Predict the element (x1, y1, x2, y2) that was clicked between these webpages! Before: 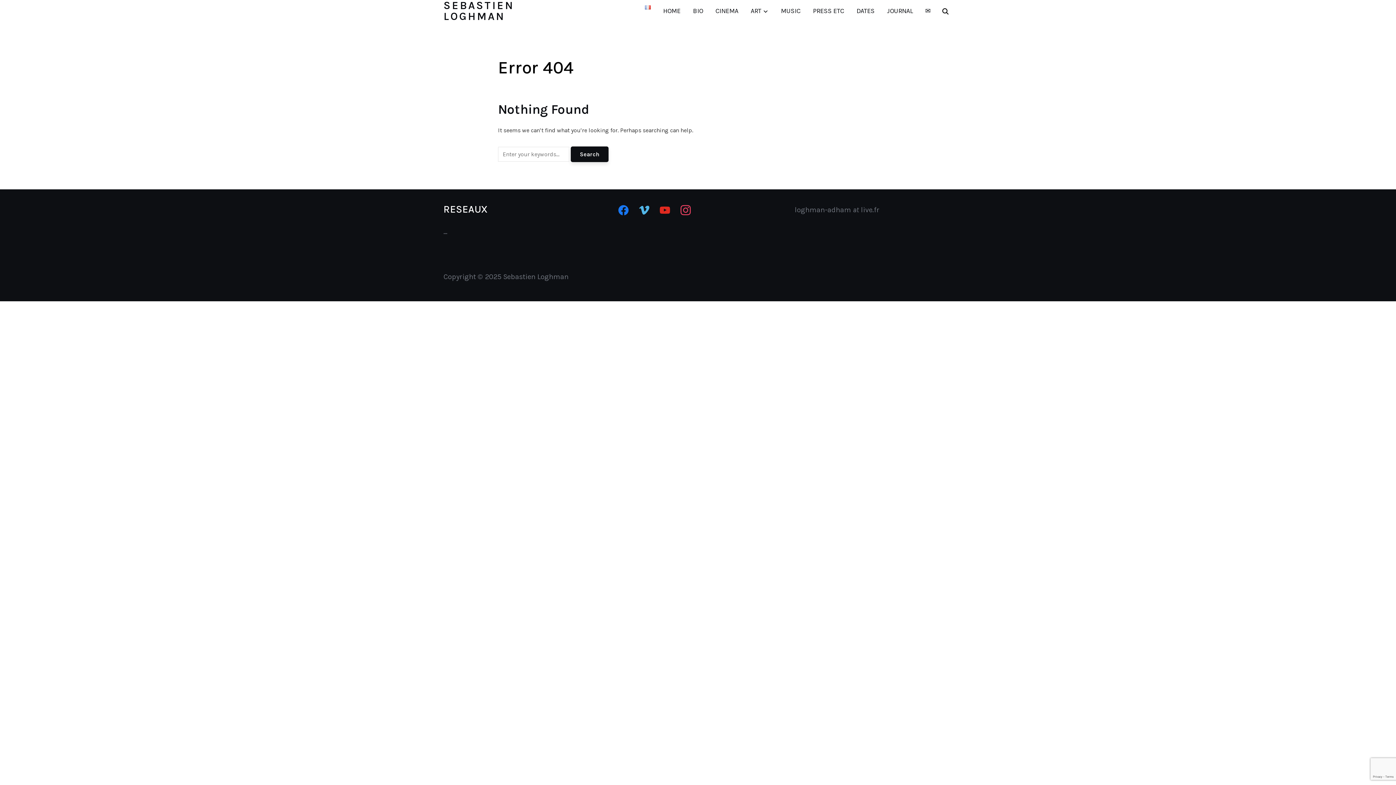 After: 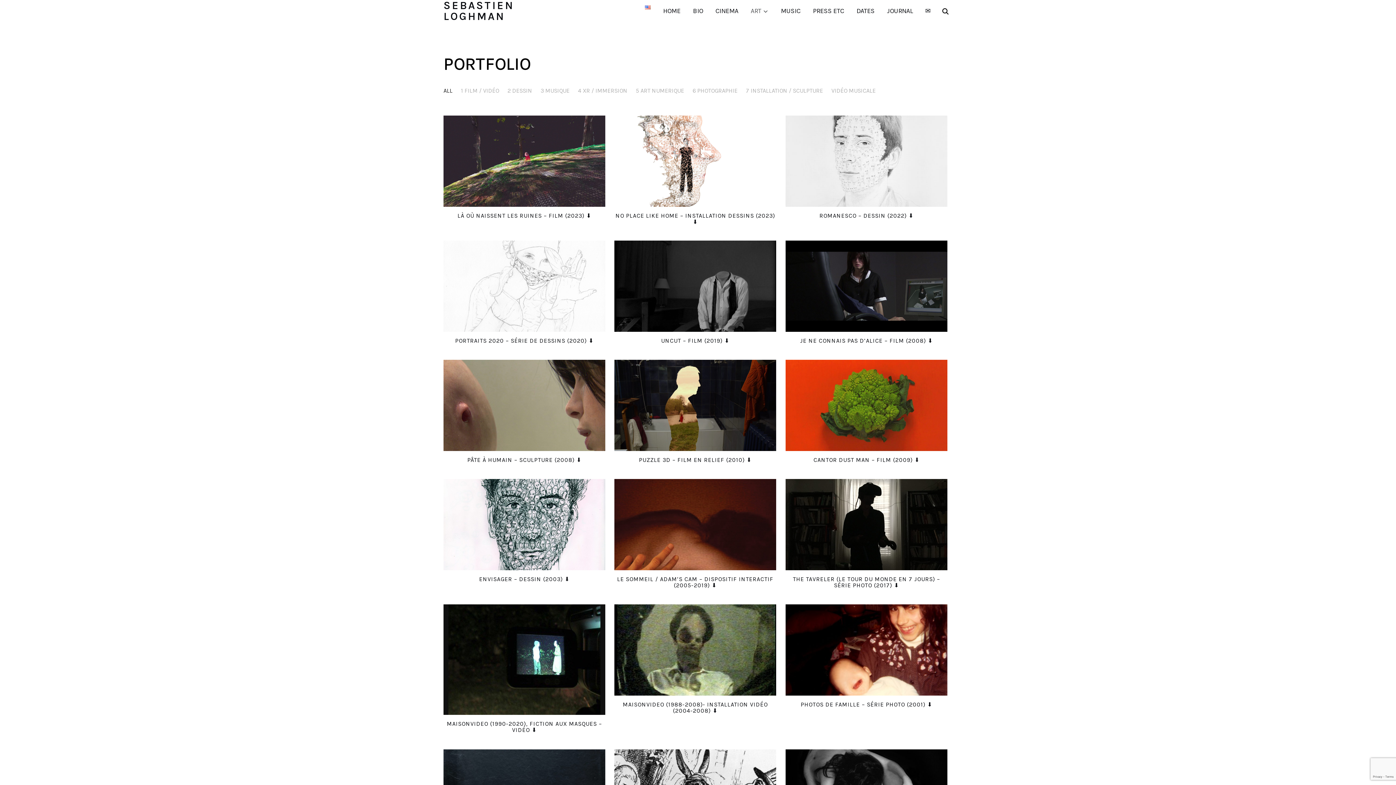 Action: bbox: (750, 3, 768, 18) label: ART